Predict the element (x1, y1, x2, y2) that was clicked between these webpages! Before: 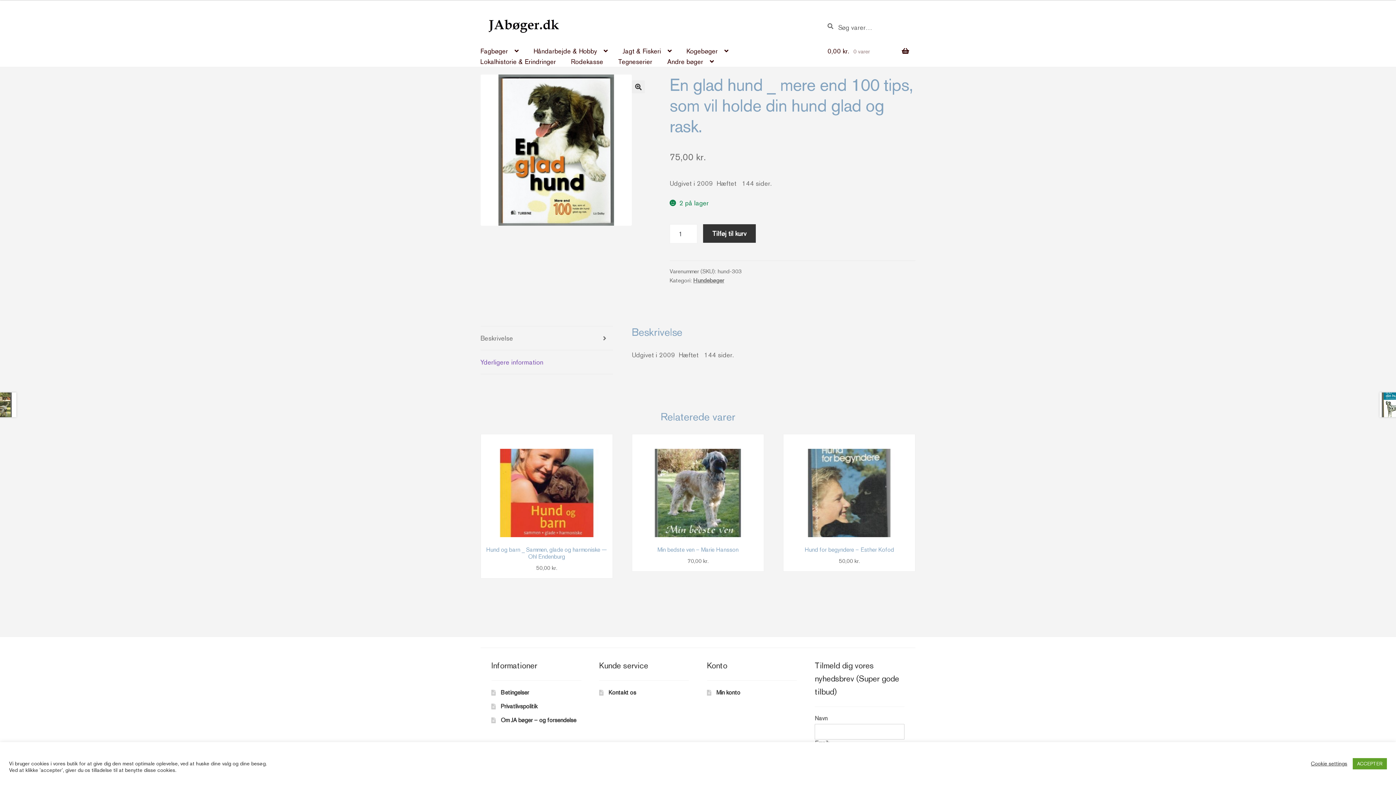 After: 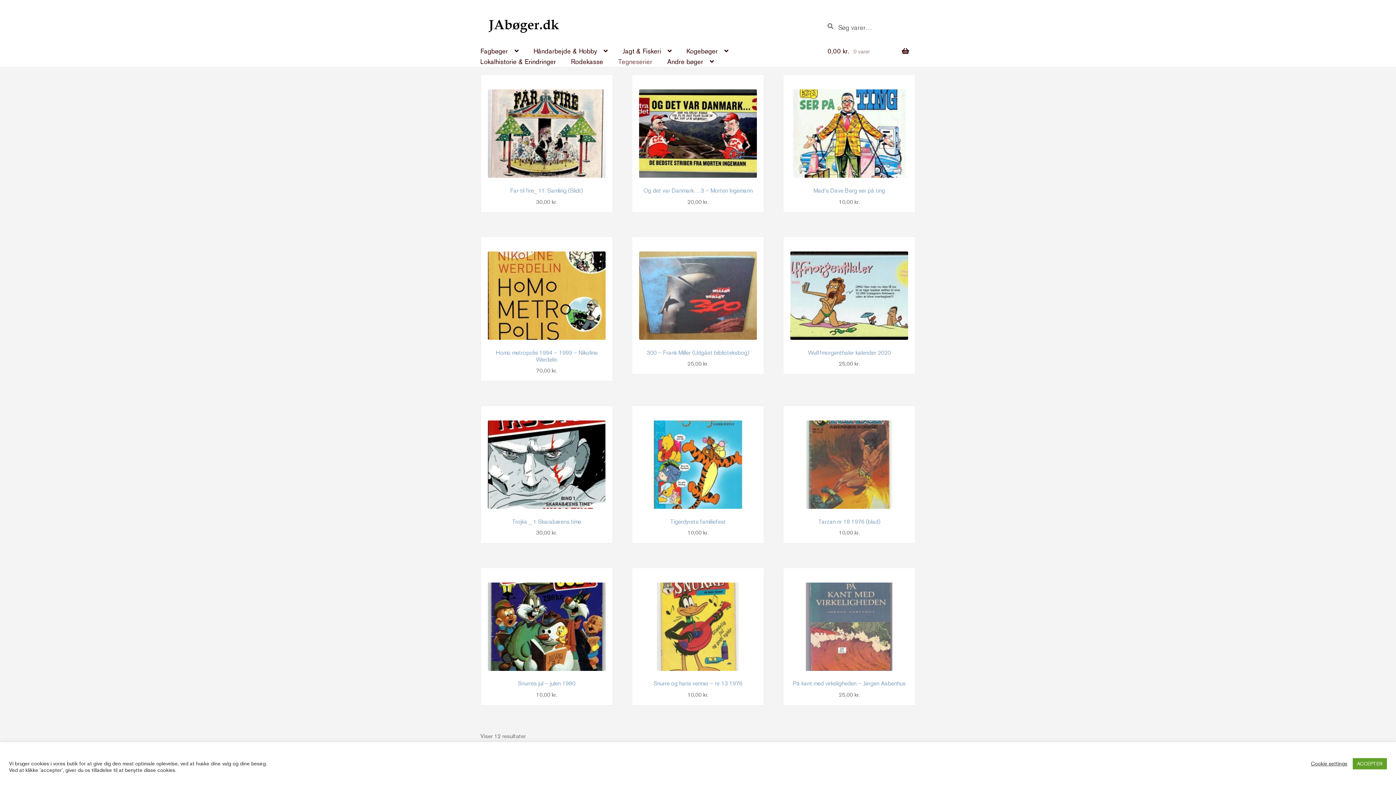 Action: bbox: (611, 56, 659, 67) label: Tegneserier